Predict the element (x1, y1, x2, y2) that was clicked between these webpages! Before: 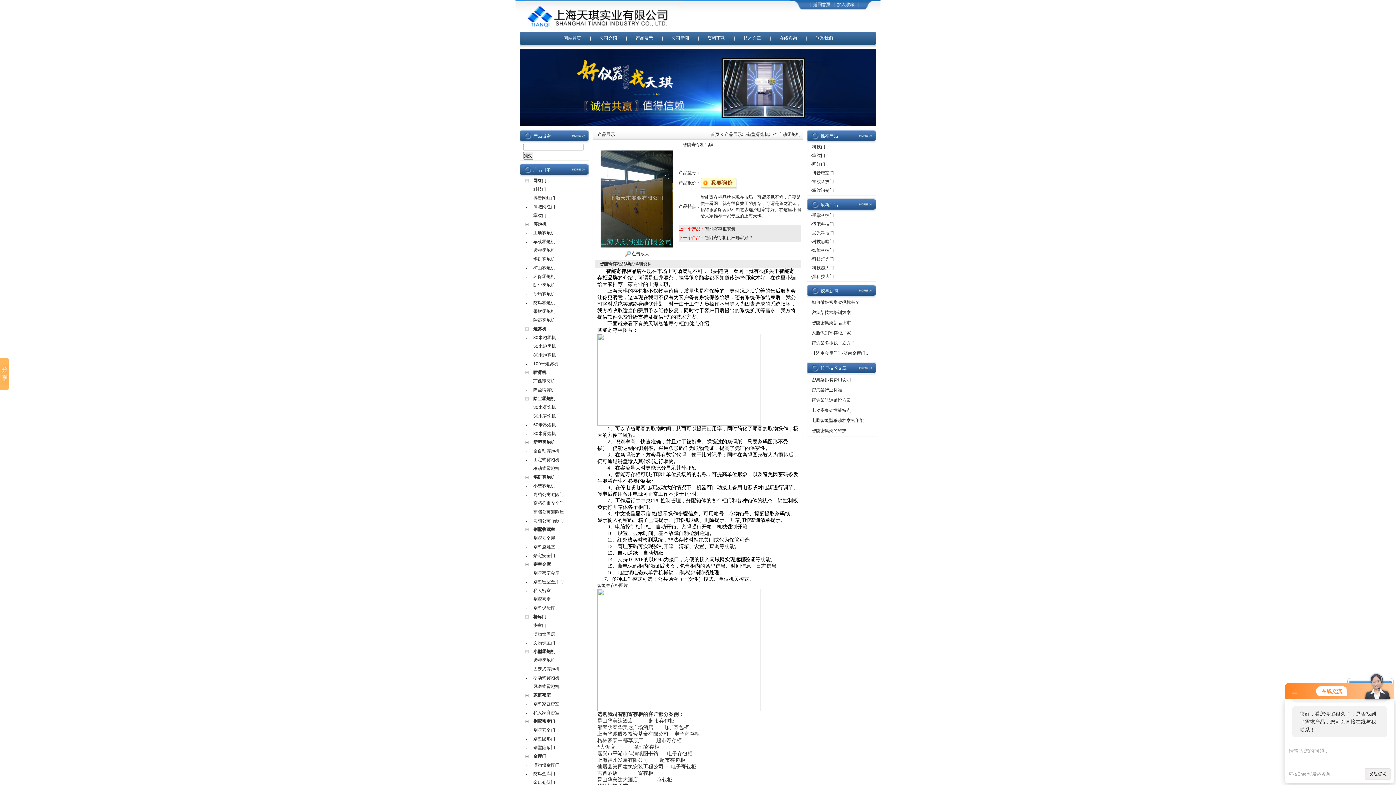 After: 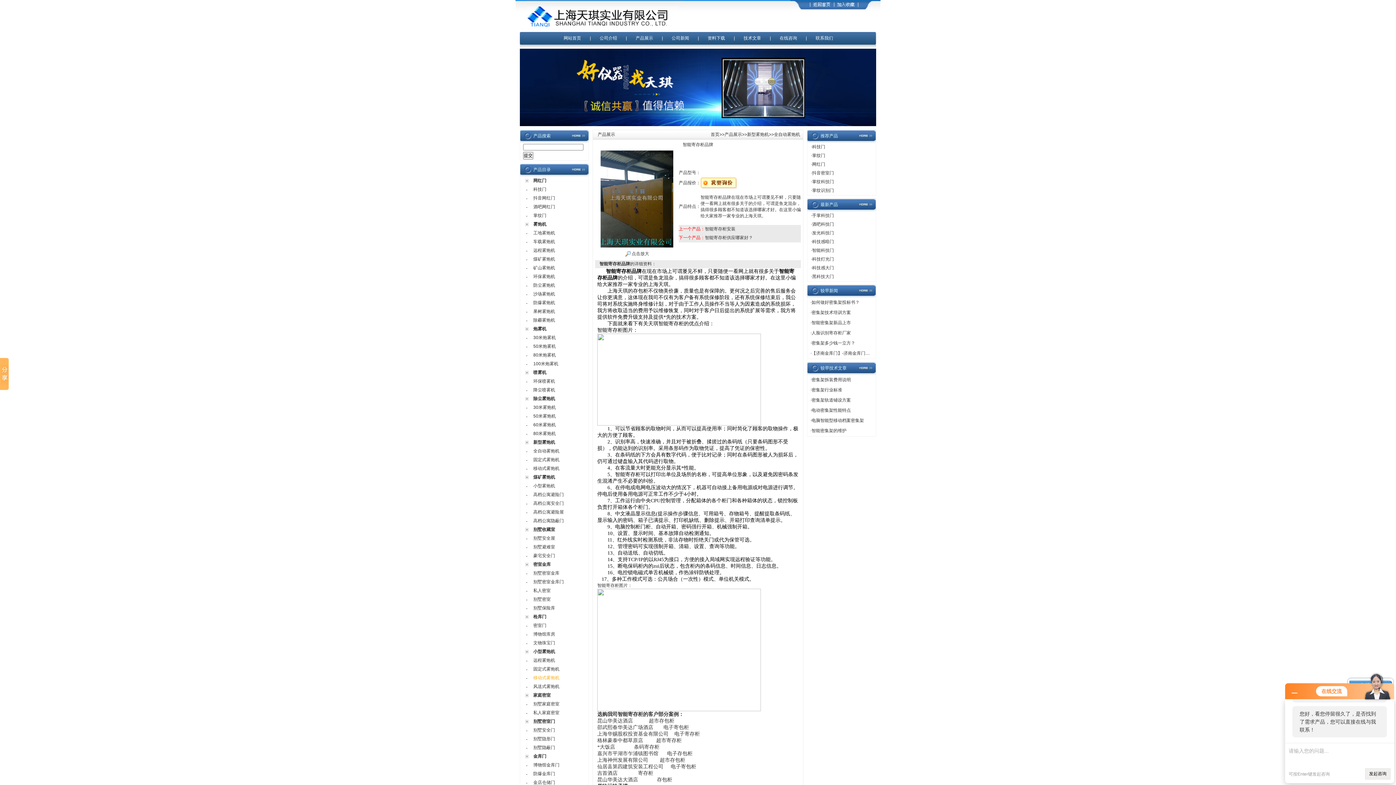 Action: bbox: (533, 675, 559, 680) label: 移动式雾炮机